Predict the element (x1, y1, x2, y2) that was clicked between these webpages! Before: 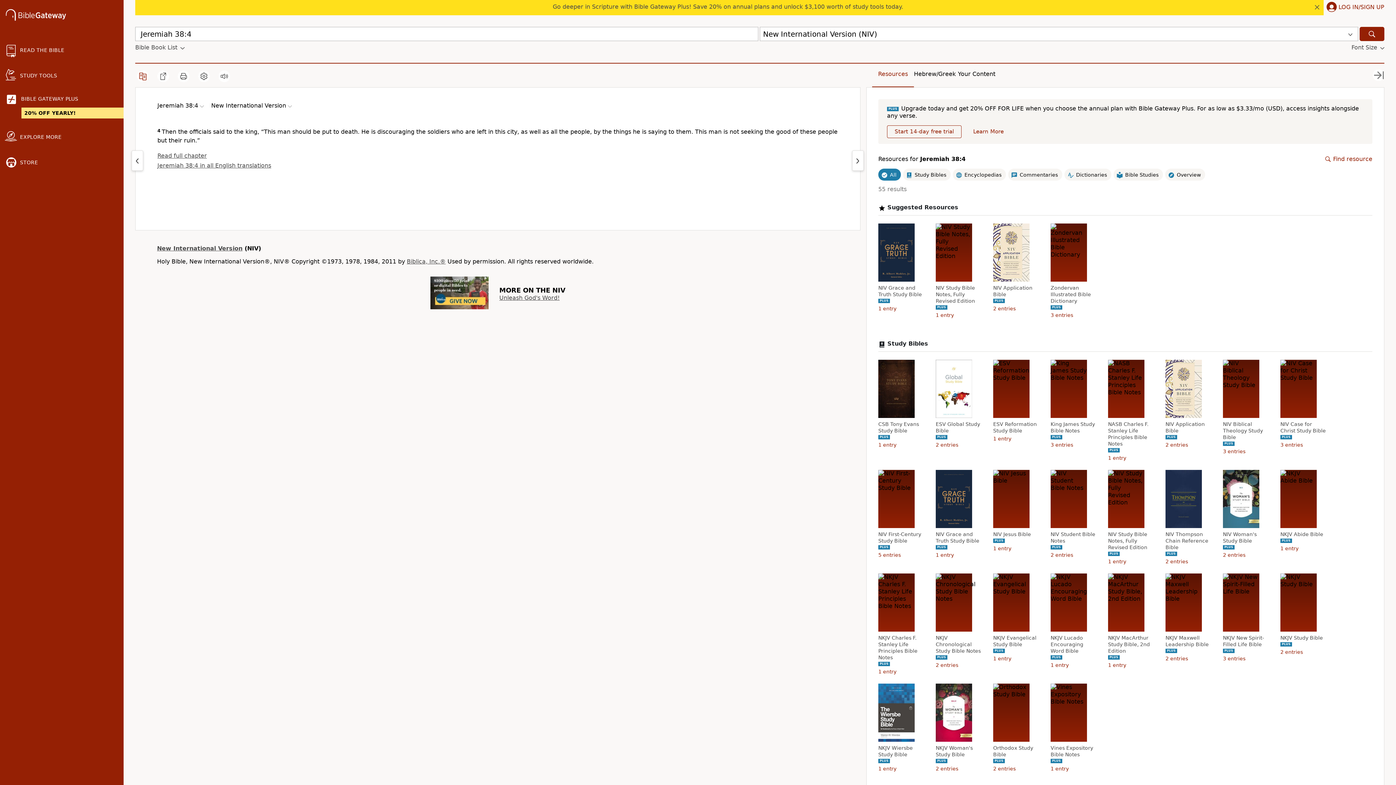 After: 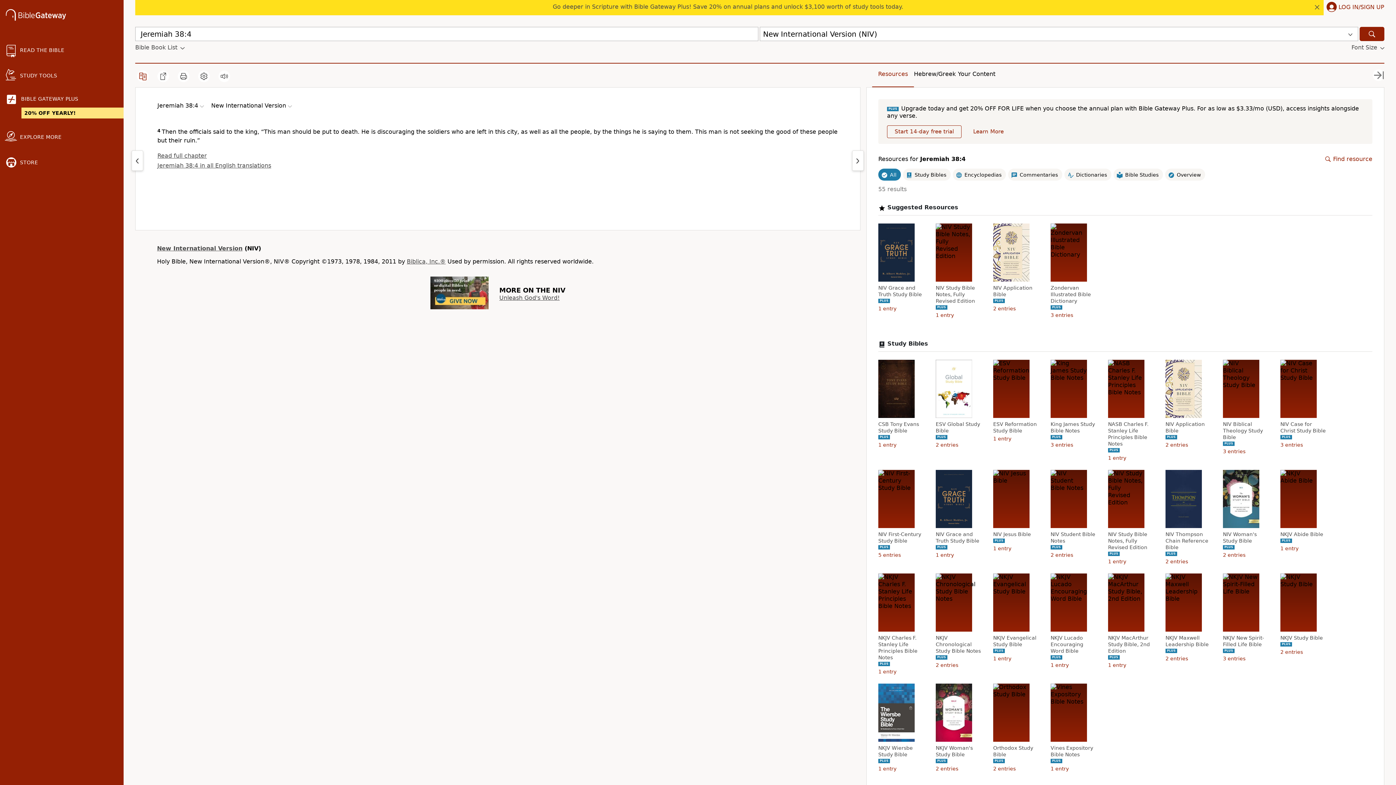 Action: bbox: (157, 102, 205, 109) label: Jeremiah 38:4